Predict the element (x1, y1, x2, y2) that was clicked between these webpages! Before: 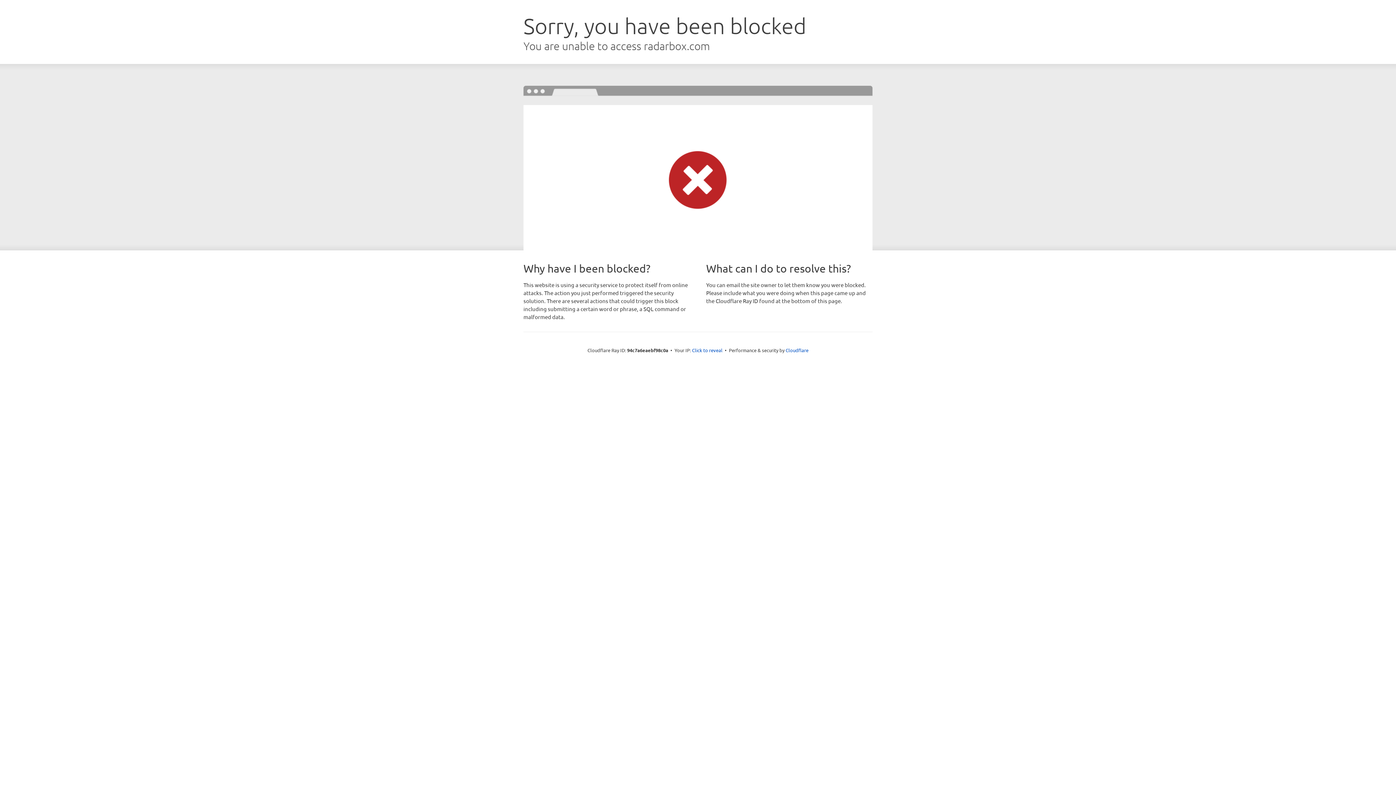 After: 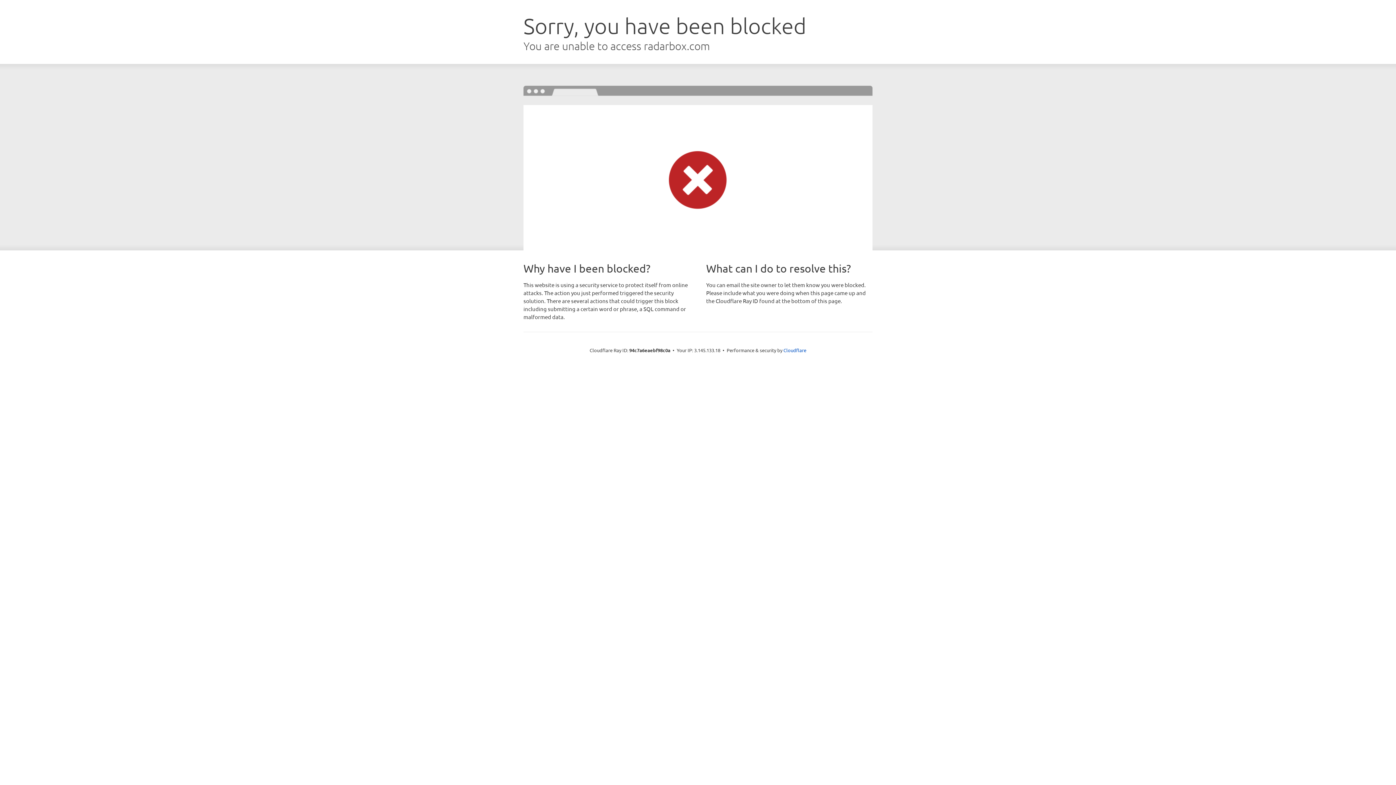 Action: bbox: (692, 346, 722, 353) label: Click to reveal